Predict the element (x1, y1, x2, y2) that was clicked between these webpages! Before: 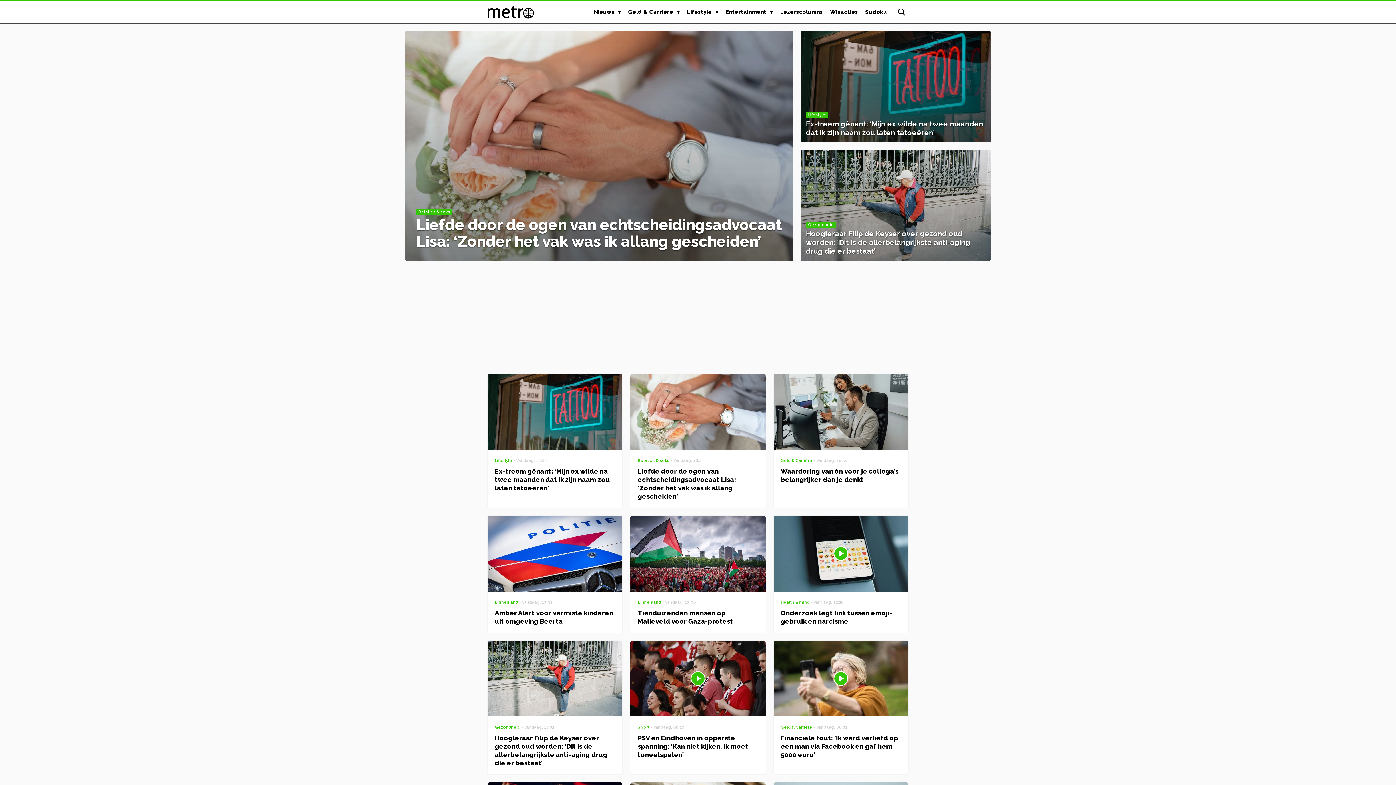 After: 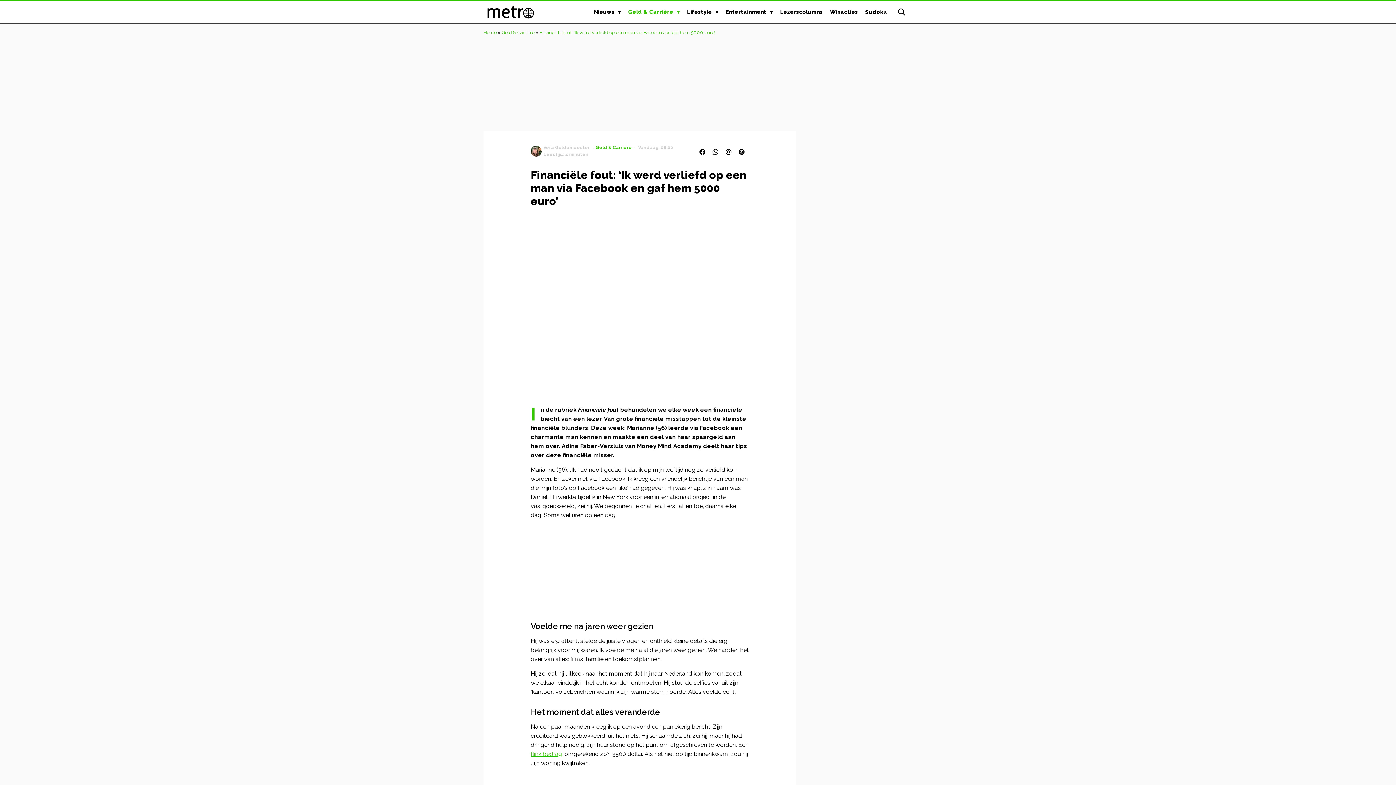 Action: bbox: (773, 641, 908, 774) label: Geld & Carrière  Vandaag, 08:02

Financiële fout: ‘Ik werd verliefd op een man via Facebook en gaf hem 5000 euro’